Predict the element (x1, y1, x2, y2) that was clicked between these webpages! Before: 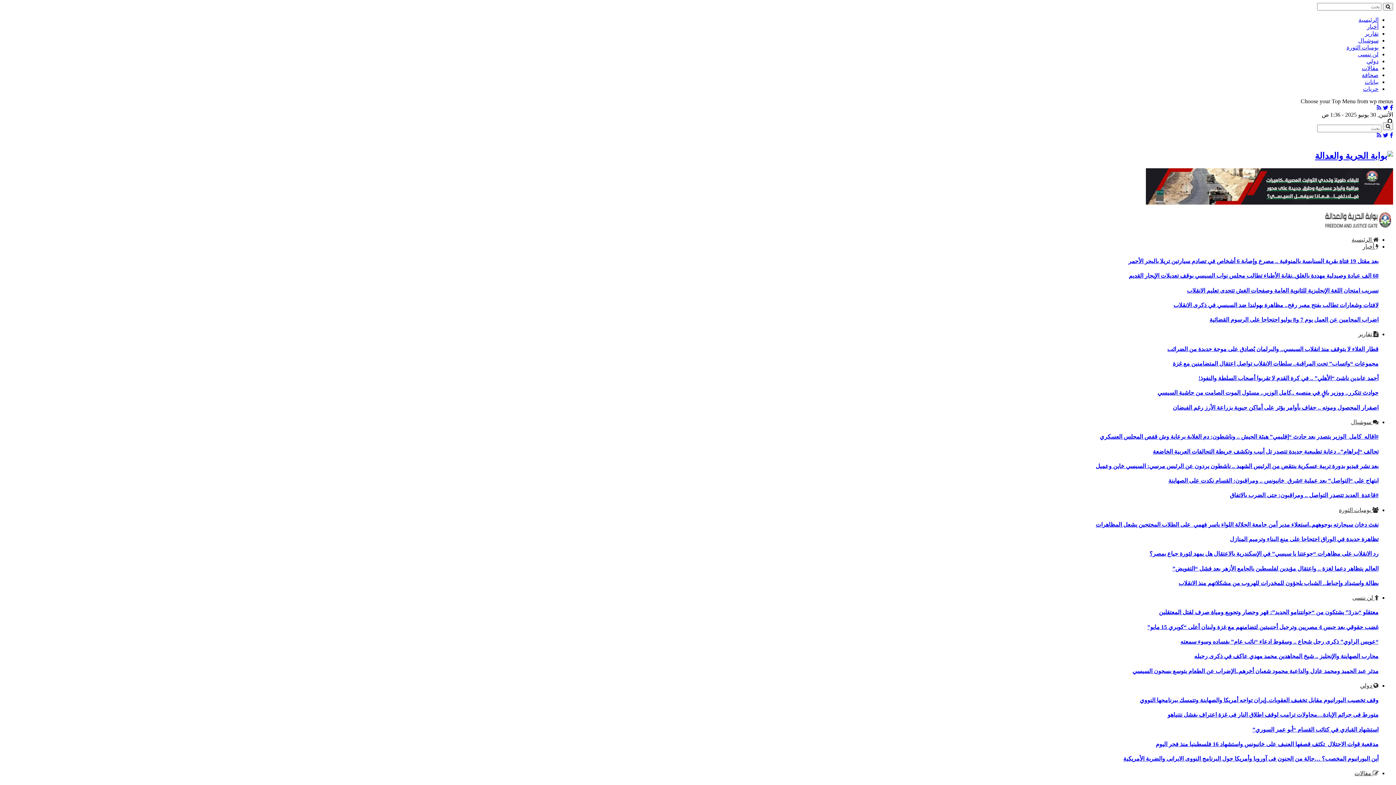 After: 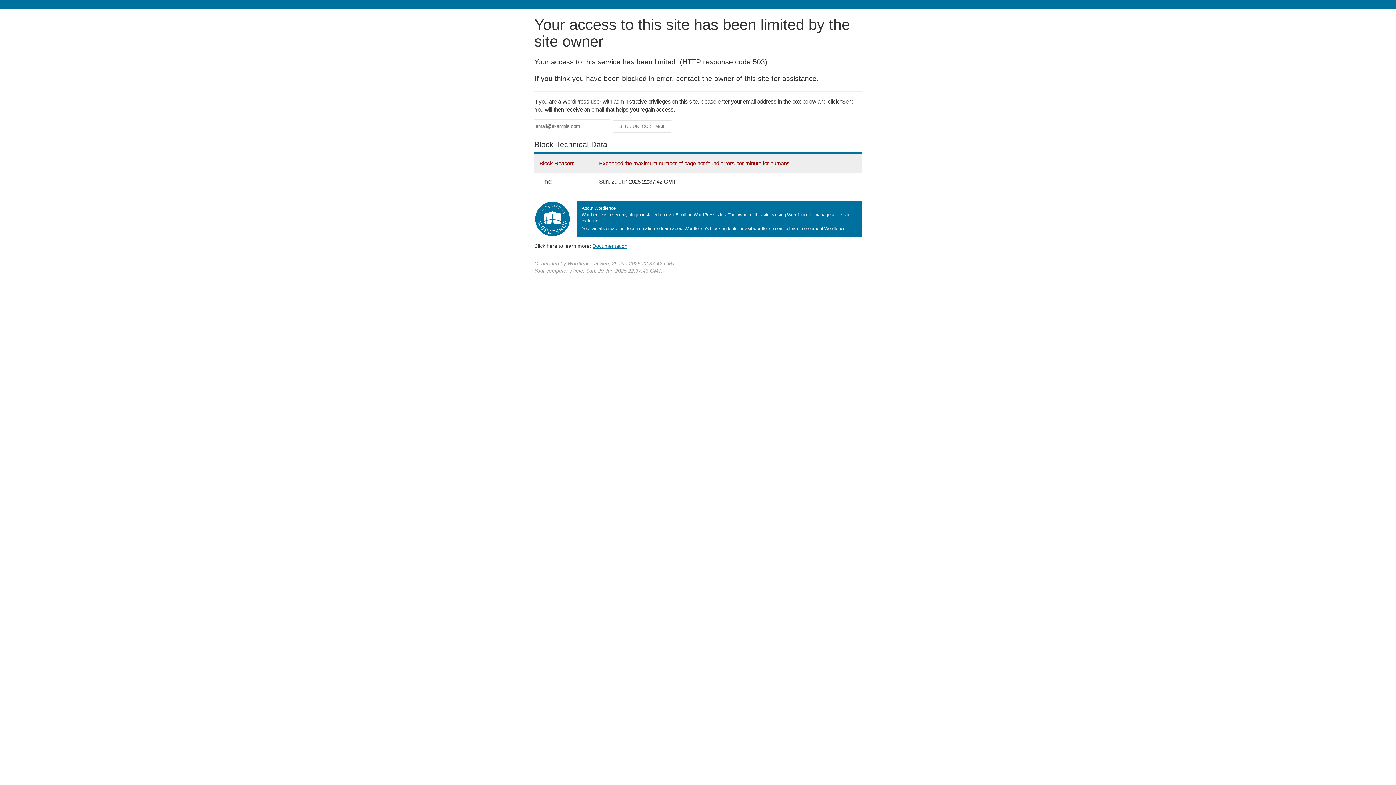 Action: bbox: (1362, 243, 1378, 249) label:  أخبار